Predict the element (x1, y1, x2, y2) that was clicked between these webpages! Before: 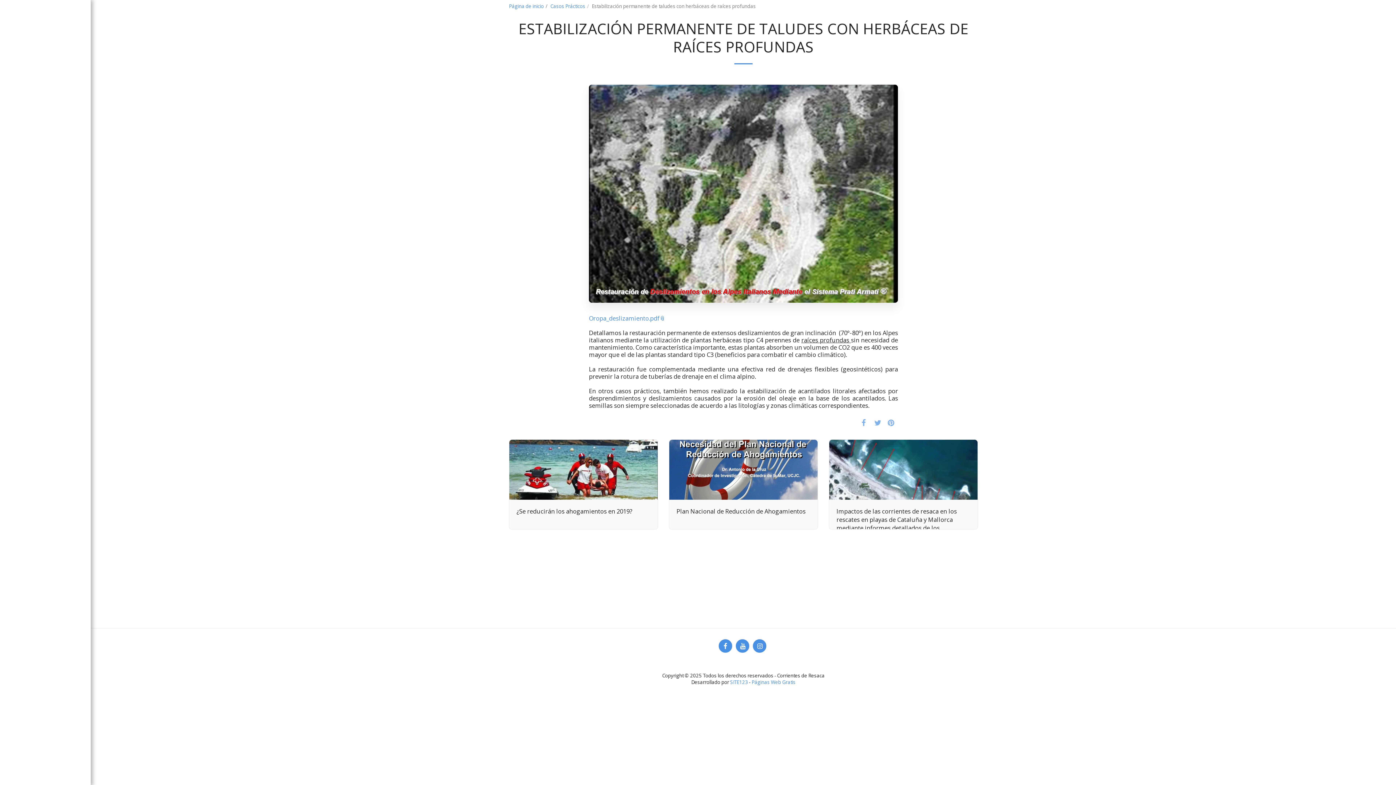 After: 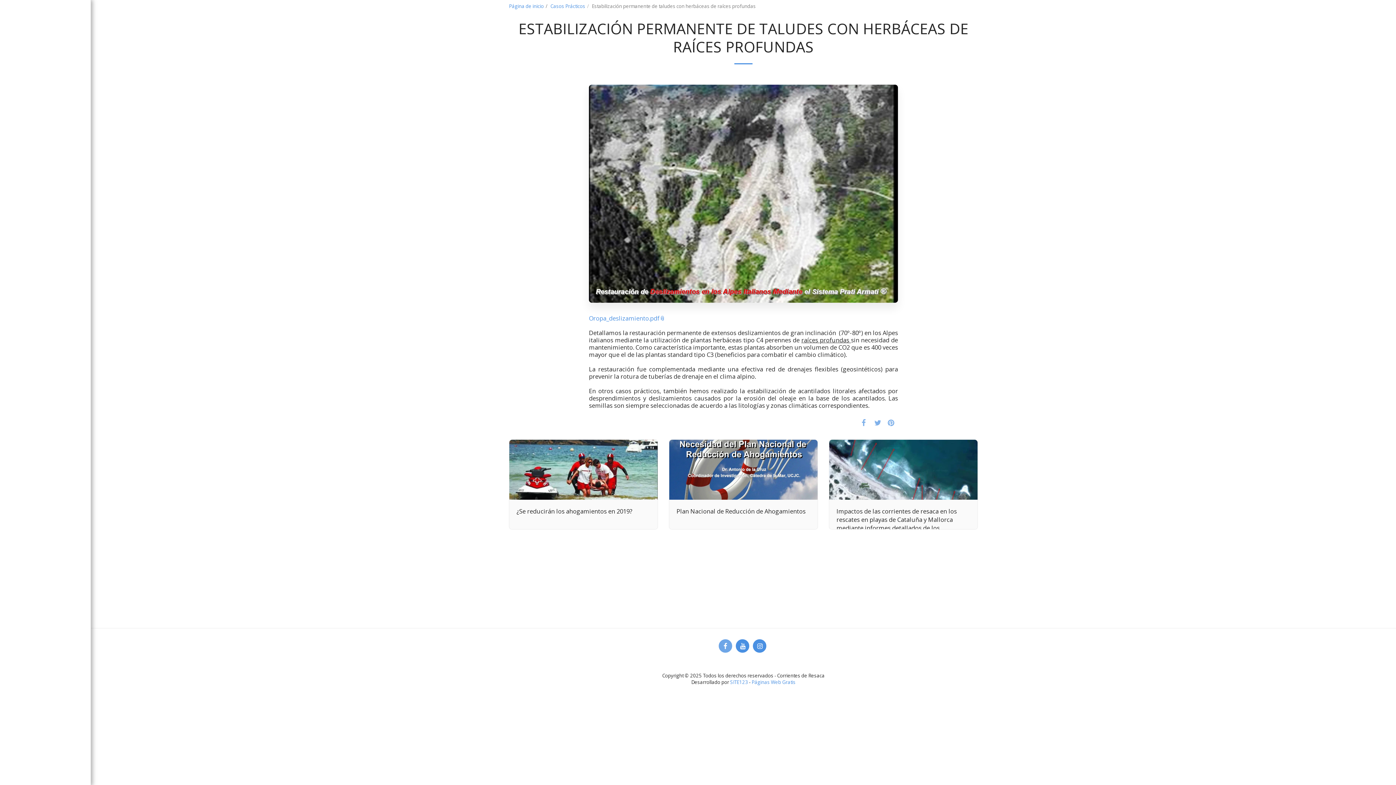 Action: label:   bbox: (718, 639, 732, 653)